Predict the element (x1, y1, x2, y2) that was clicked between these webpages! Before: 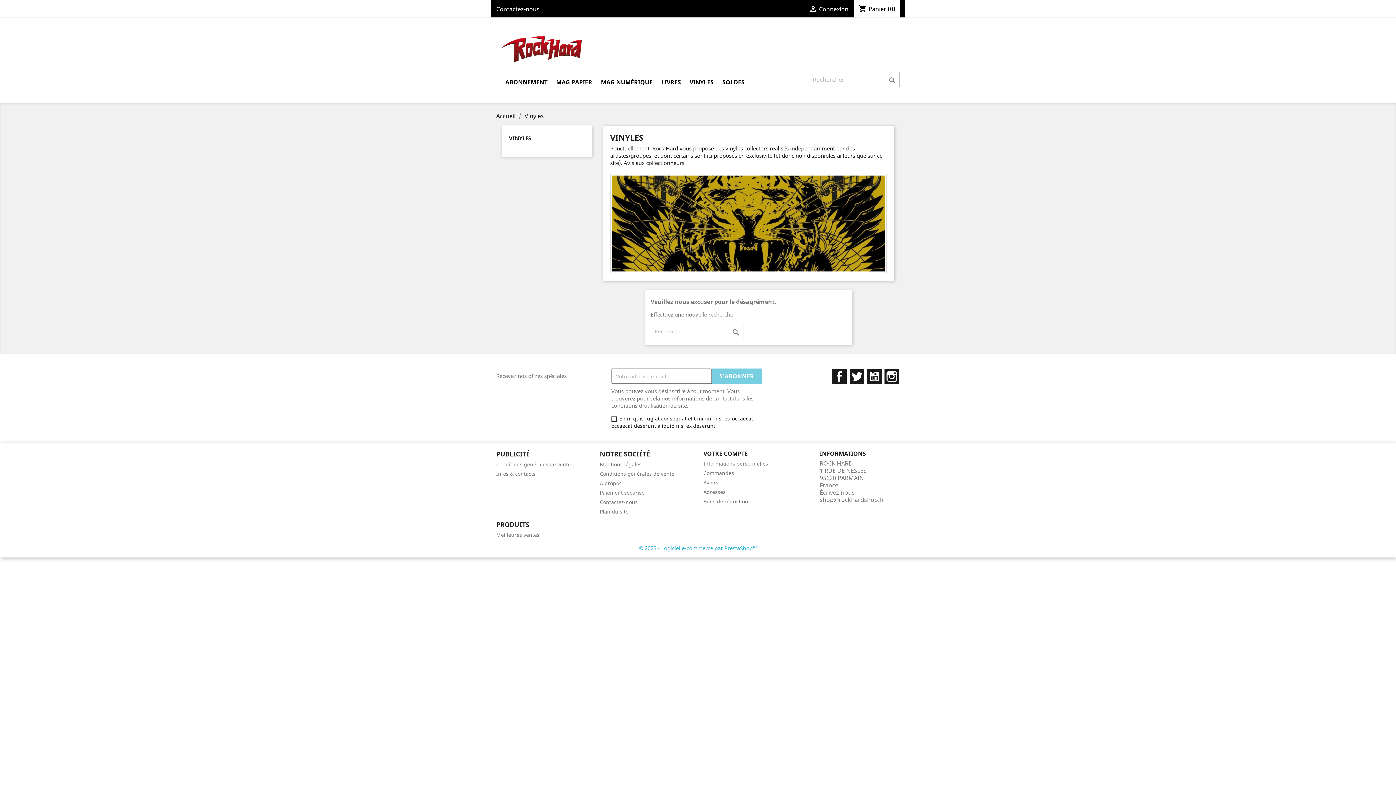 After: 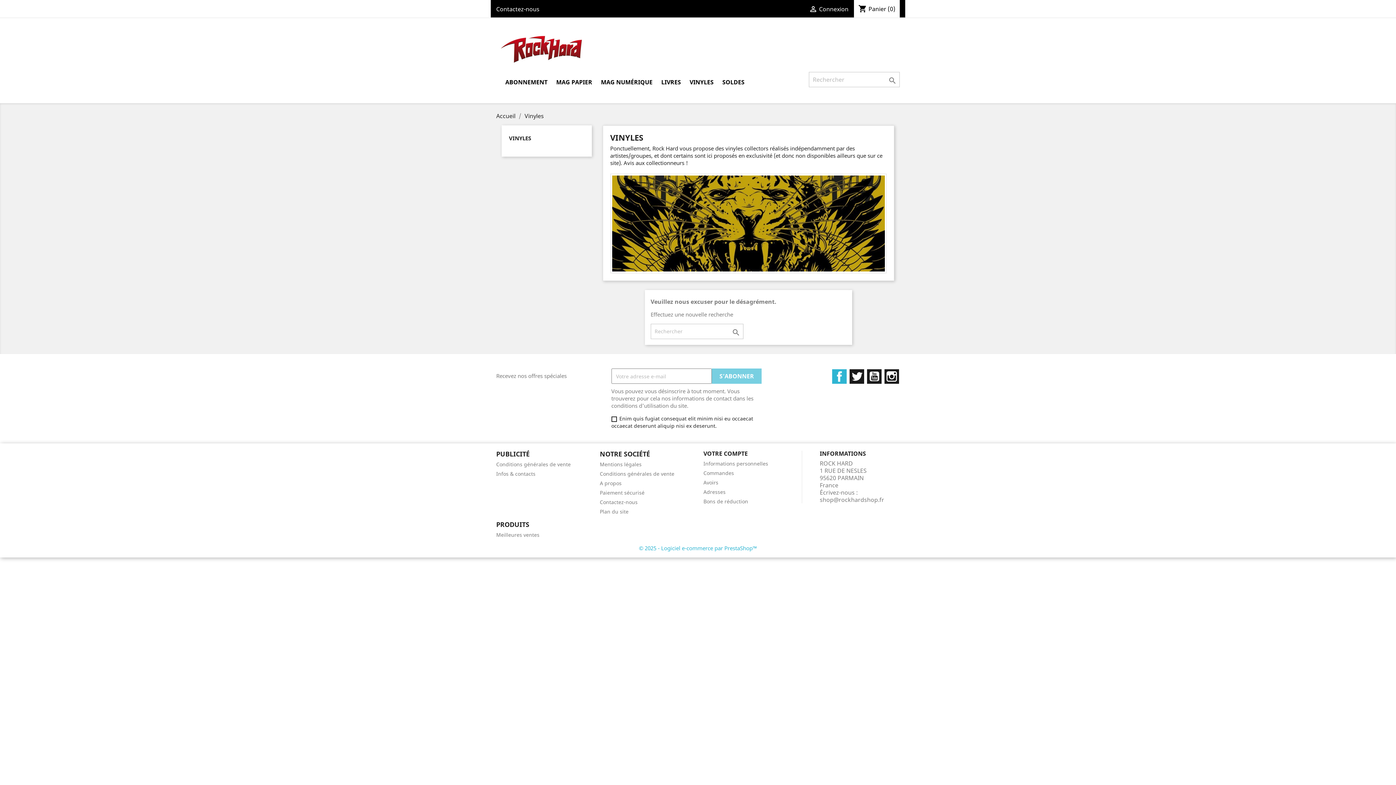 Action: label: Facebook bbox: (832, 369, 846, 384)